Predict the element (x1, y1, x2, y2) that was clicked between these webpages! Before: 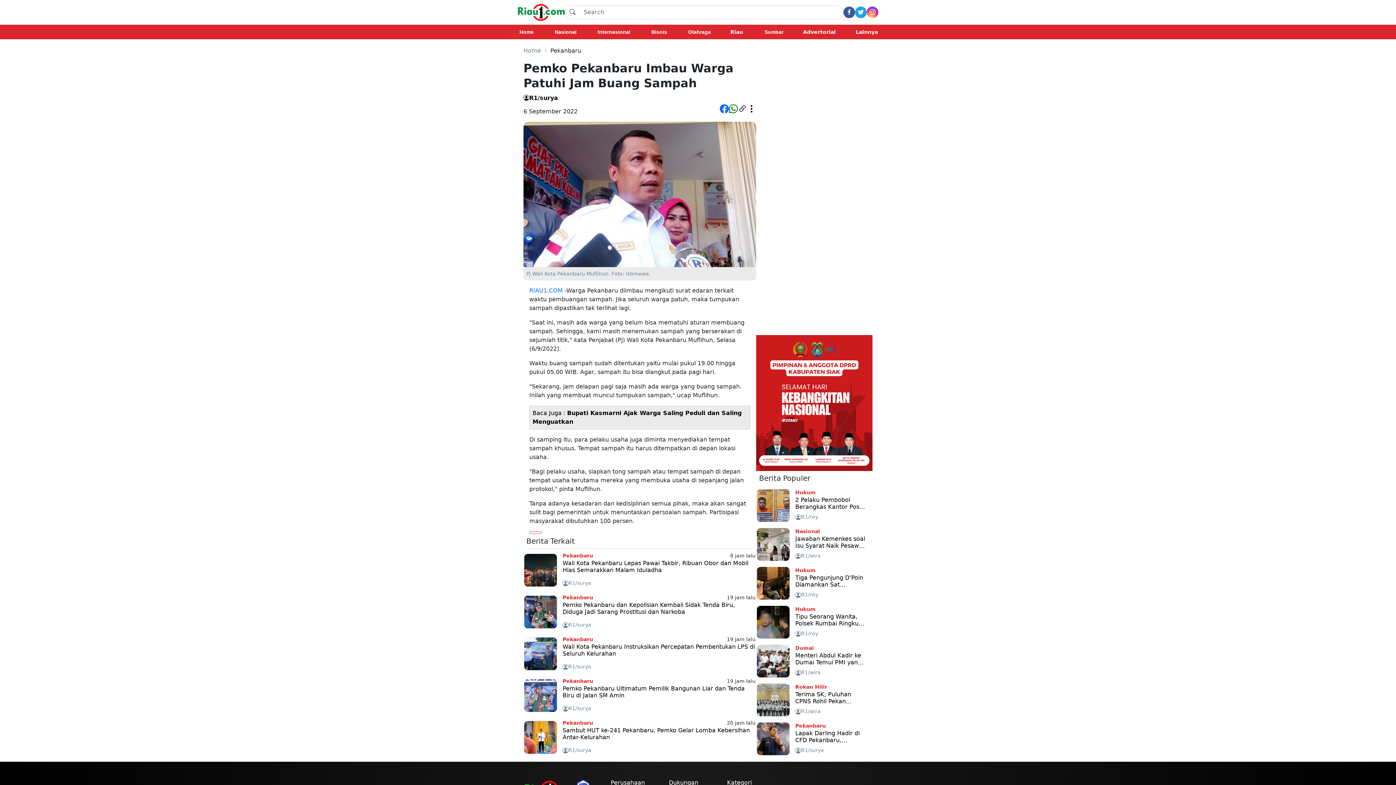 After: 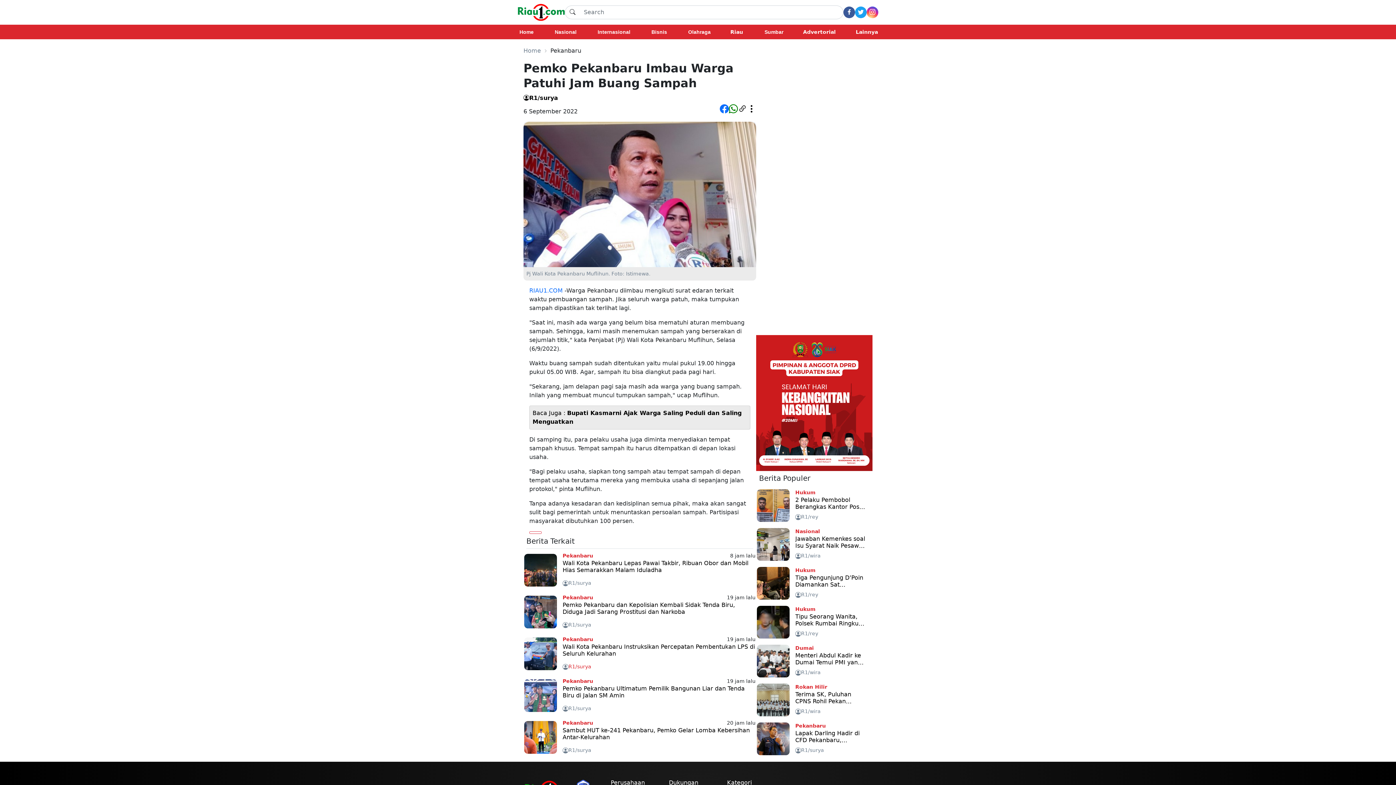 Action: bbox: (562, 663, 591, 672) label: R1/surya